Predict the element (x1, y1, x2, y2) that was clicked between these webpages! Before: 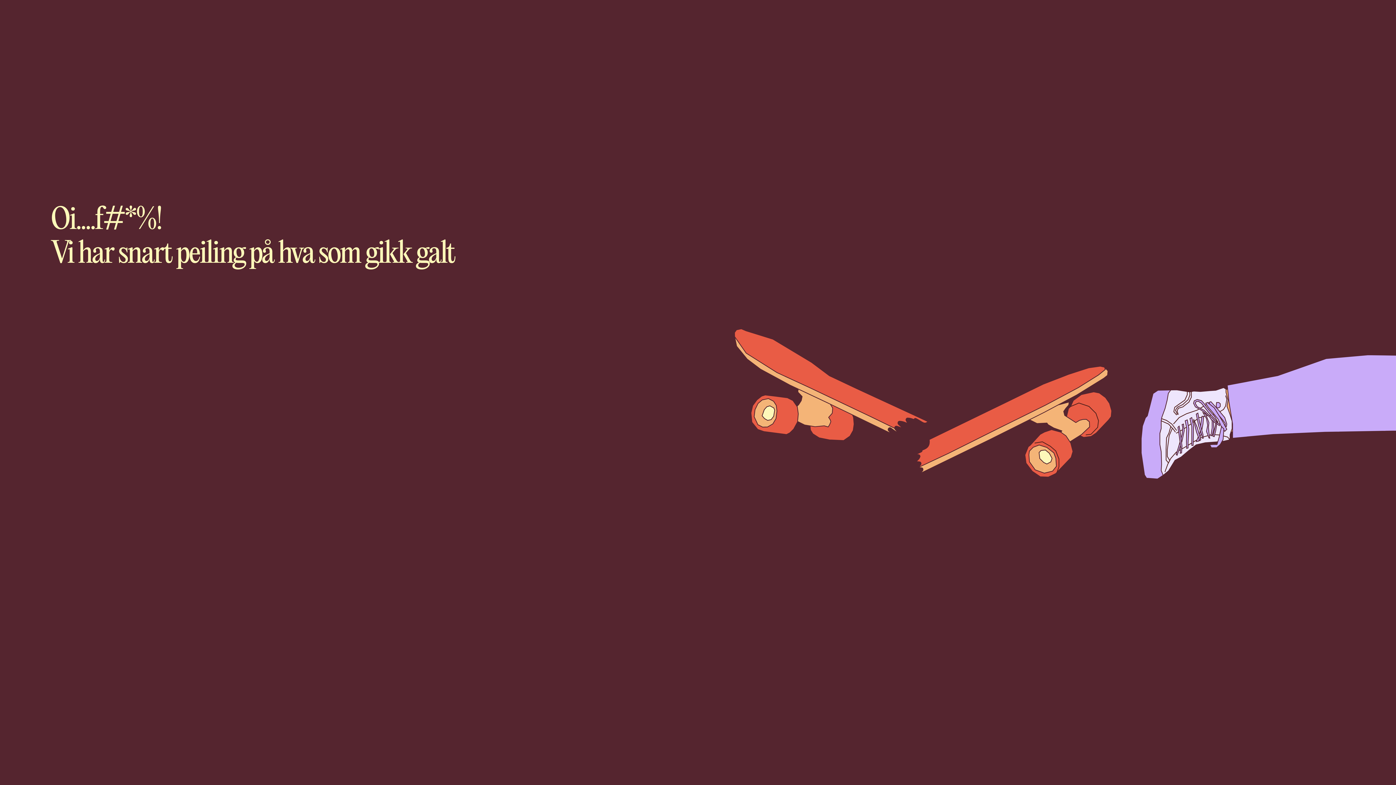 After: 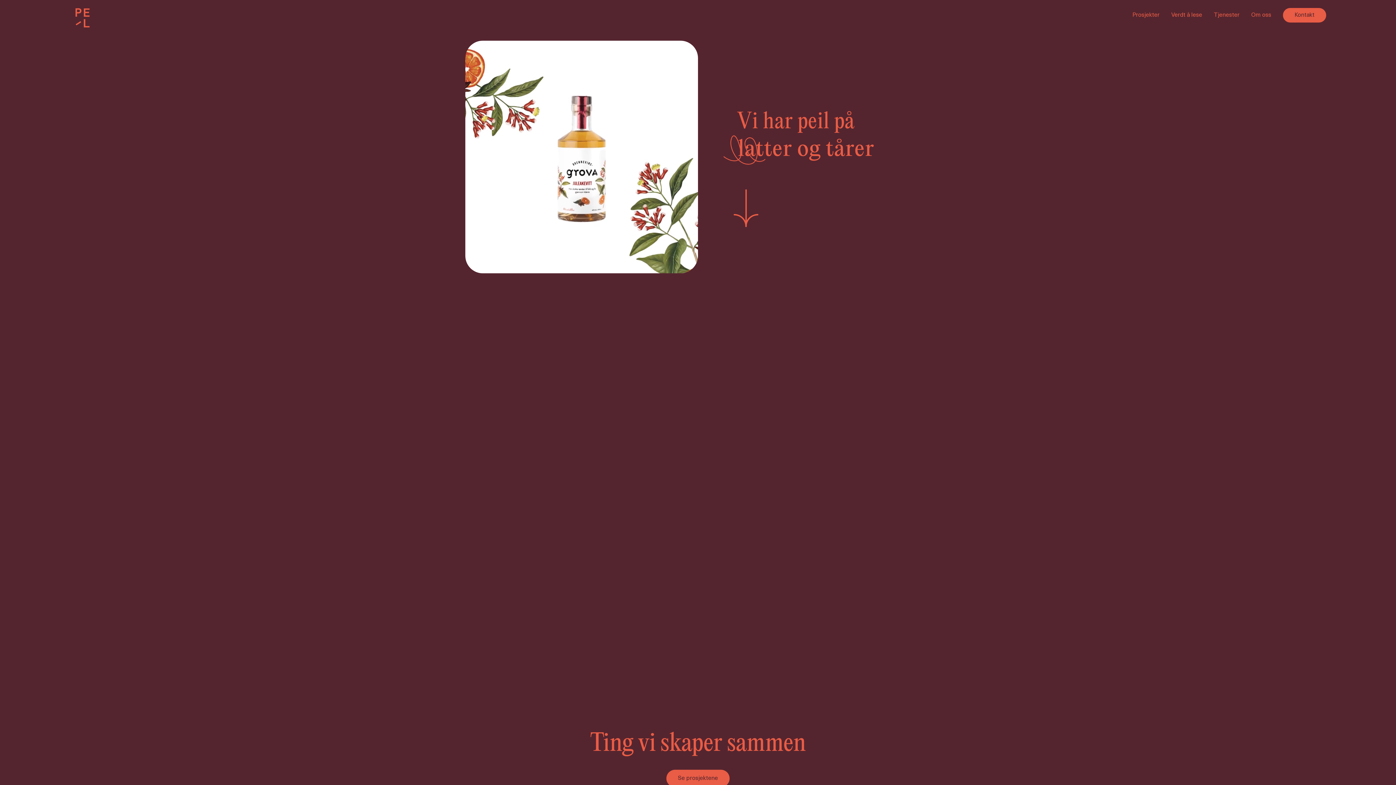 Action: label: Oi....f#*%!
Vi har snart peiling på hva som gikk galt bbox: (0, 0, 1396, 785)